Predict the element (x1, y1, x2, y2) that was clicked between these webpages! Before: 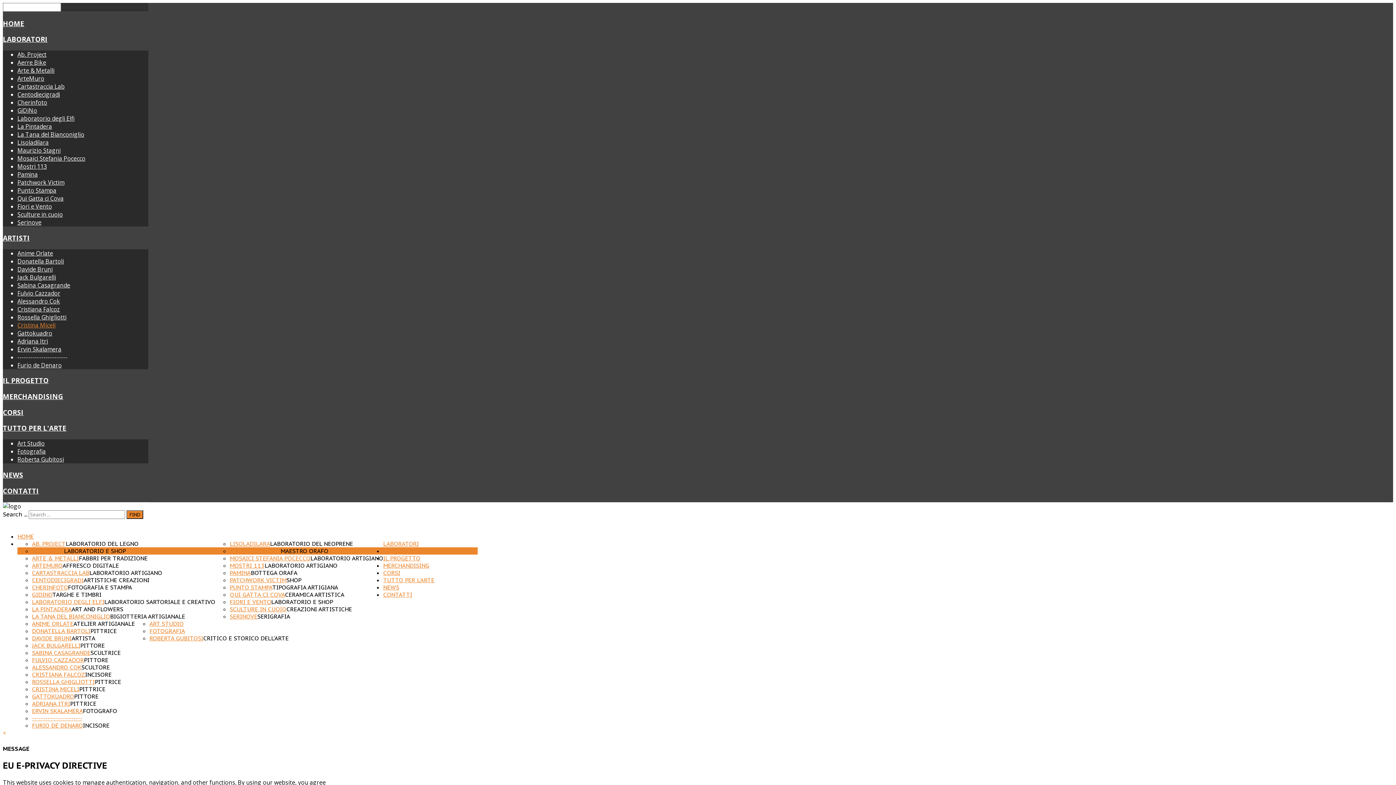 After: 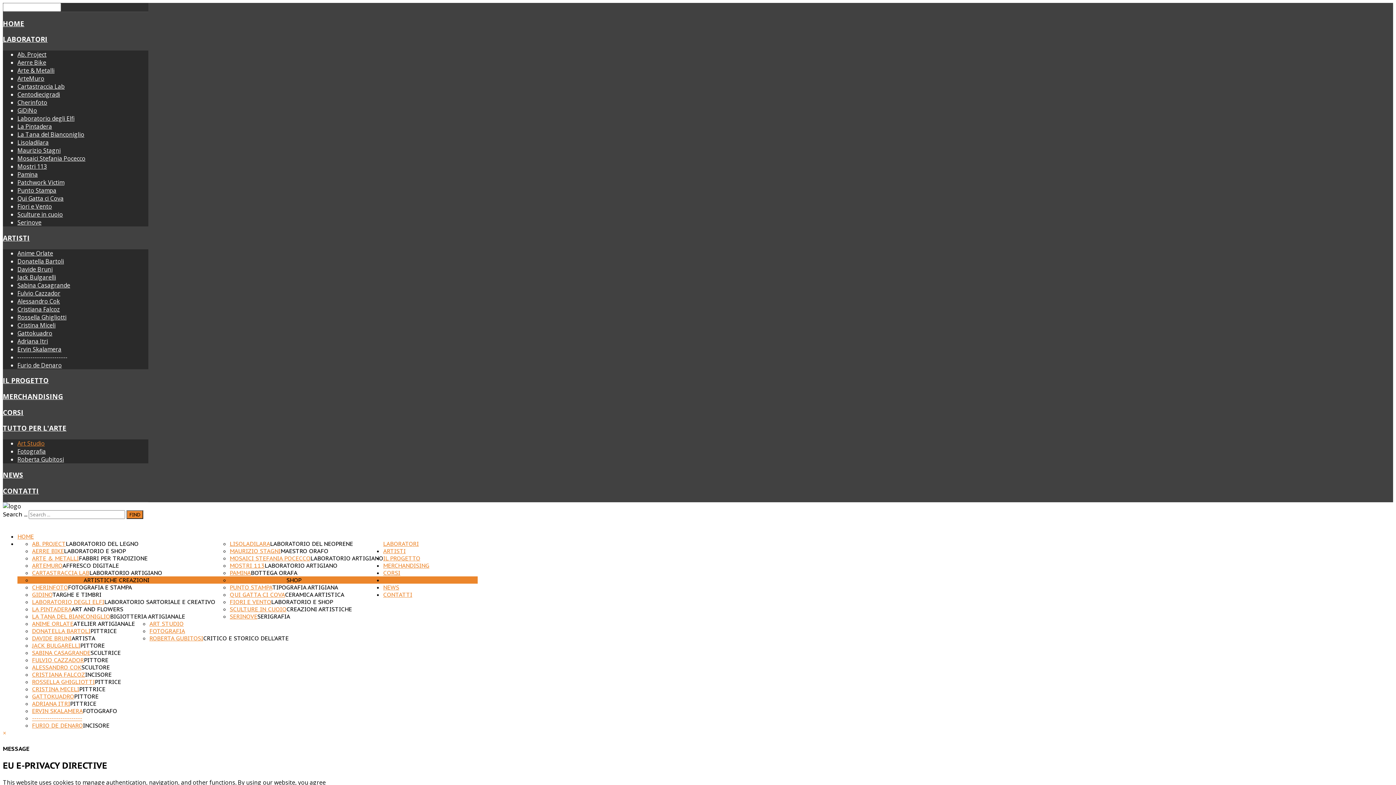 Action: label: Art Studio bbox: (17, 439, 44, 447)